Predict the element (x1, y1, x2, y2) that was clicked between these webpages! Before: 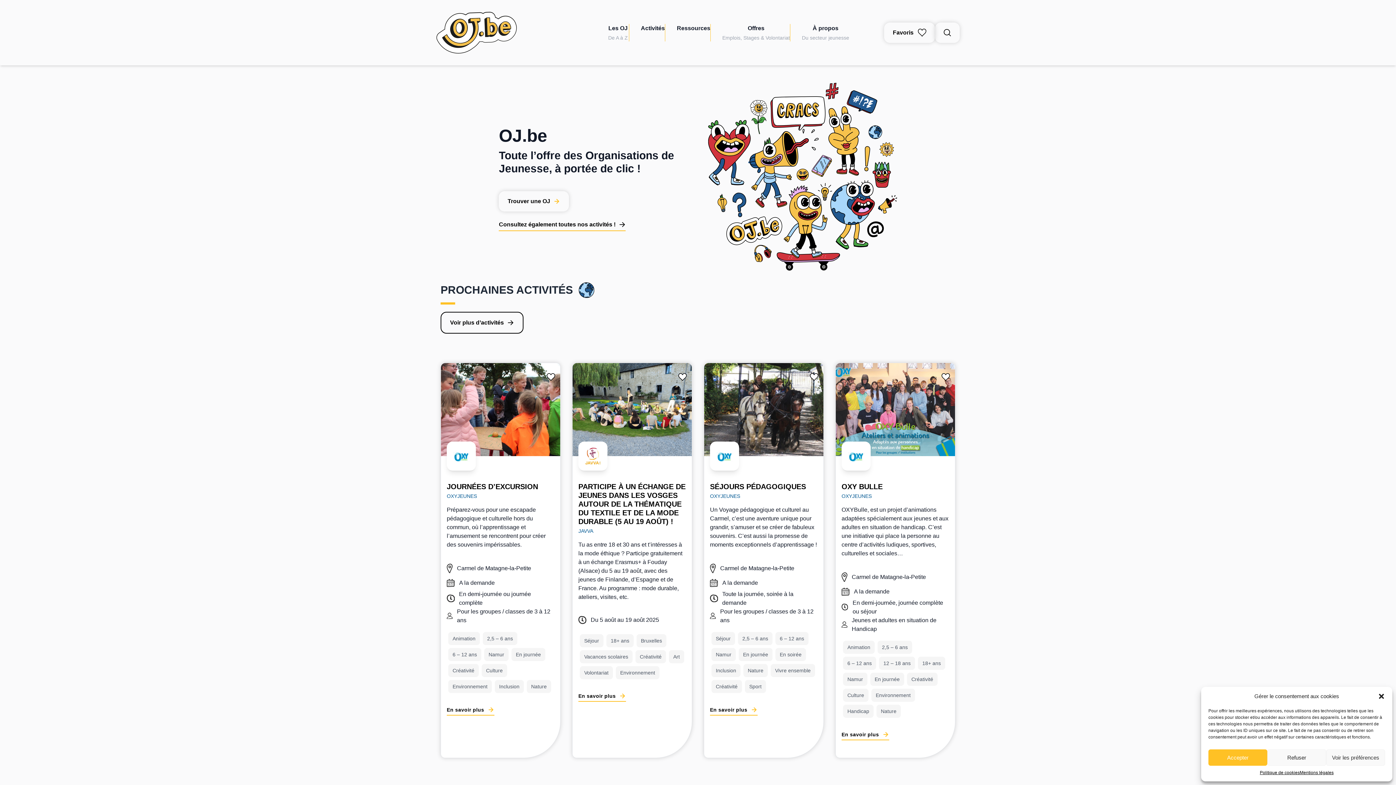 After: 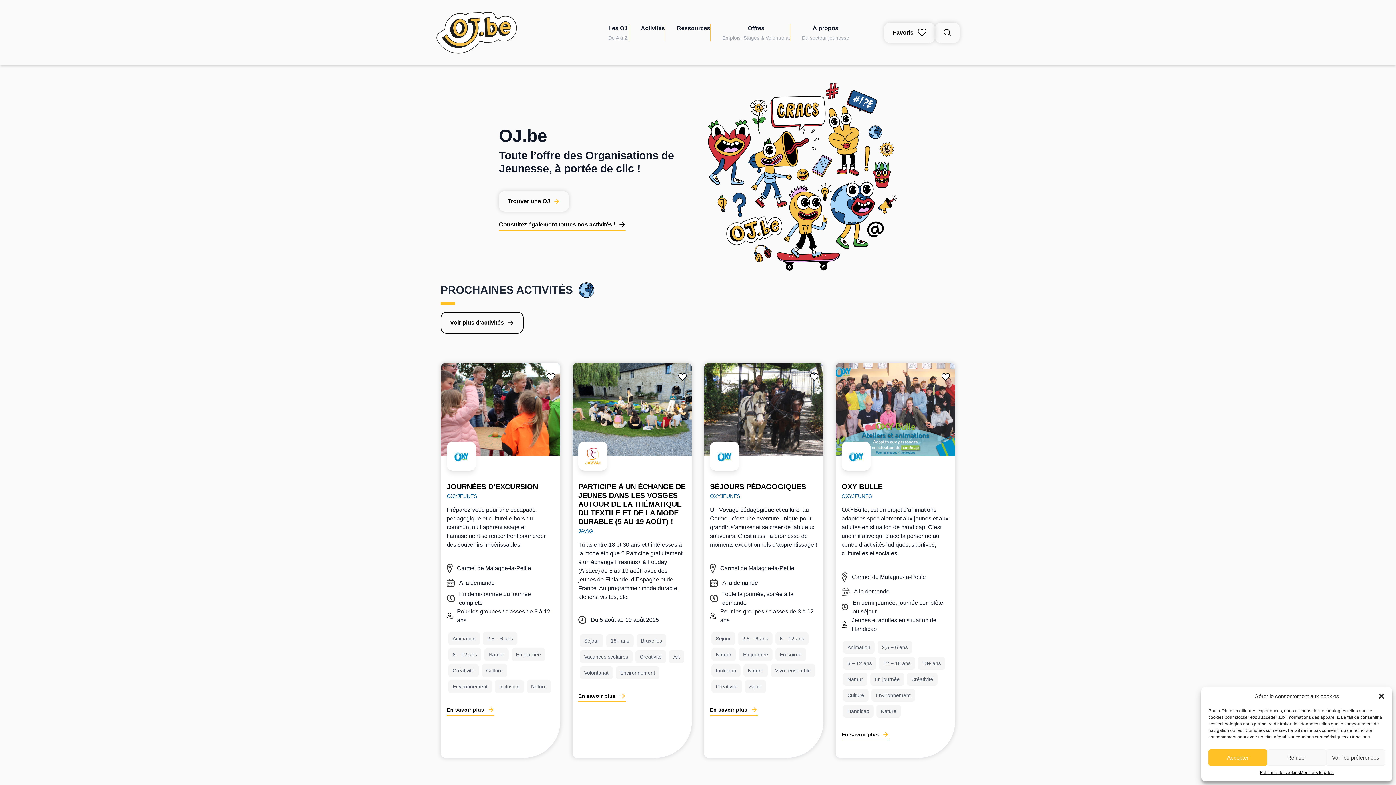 Action: bbox: (446, 493, 477, 499) label: OXYJEUNES